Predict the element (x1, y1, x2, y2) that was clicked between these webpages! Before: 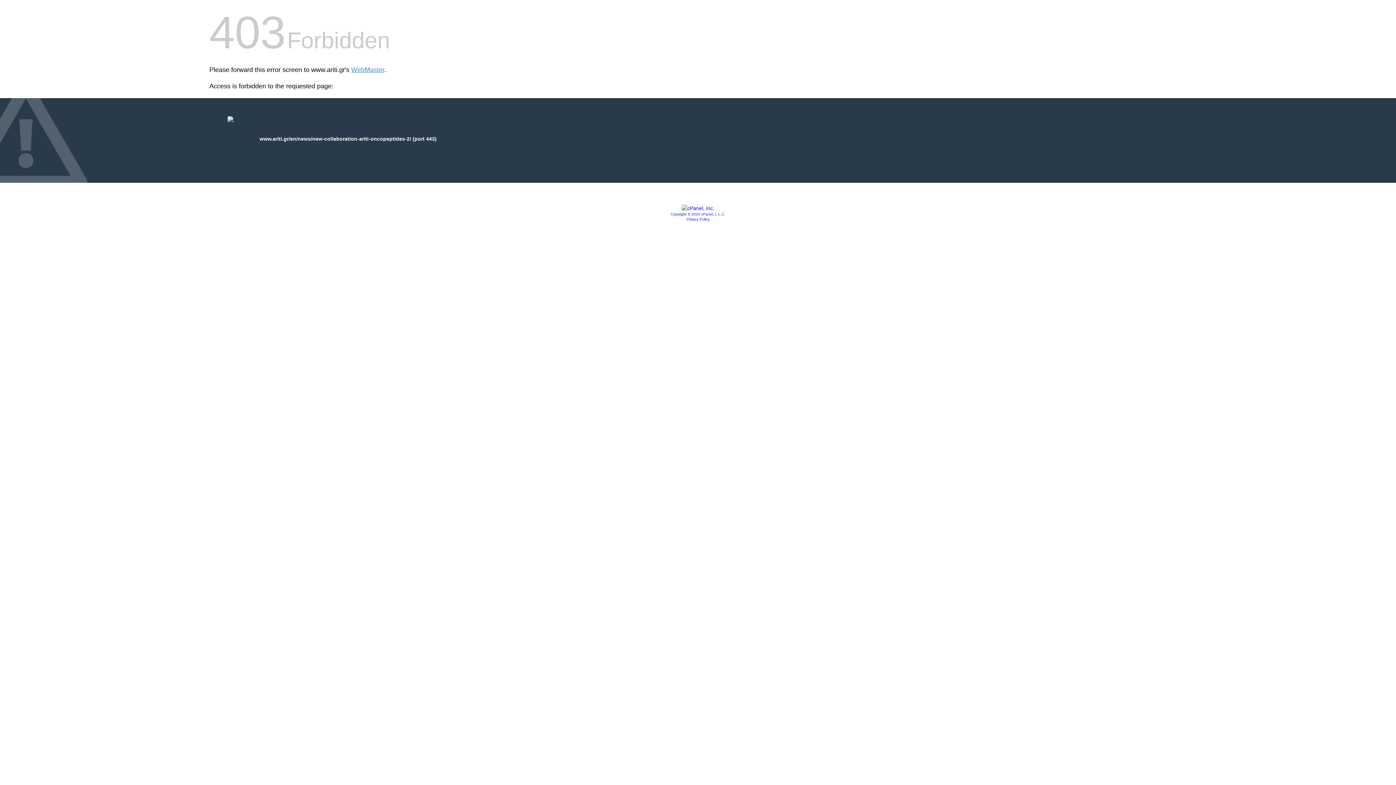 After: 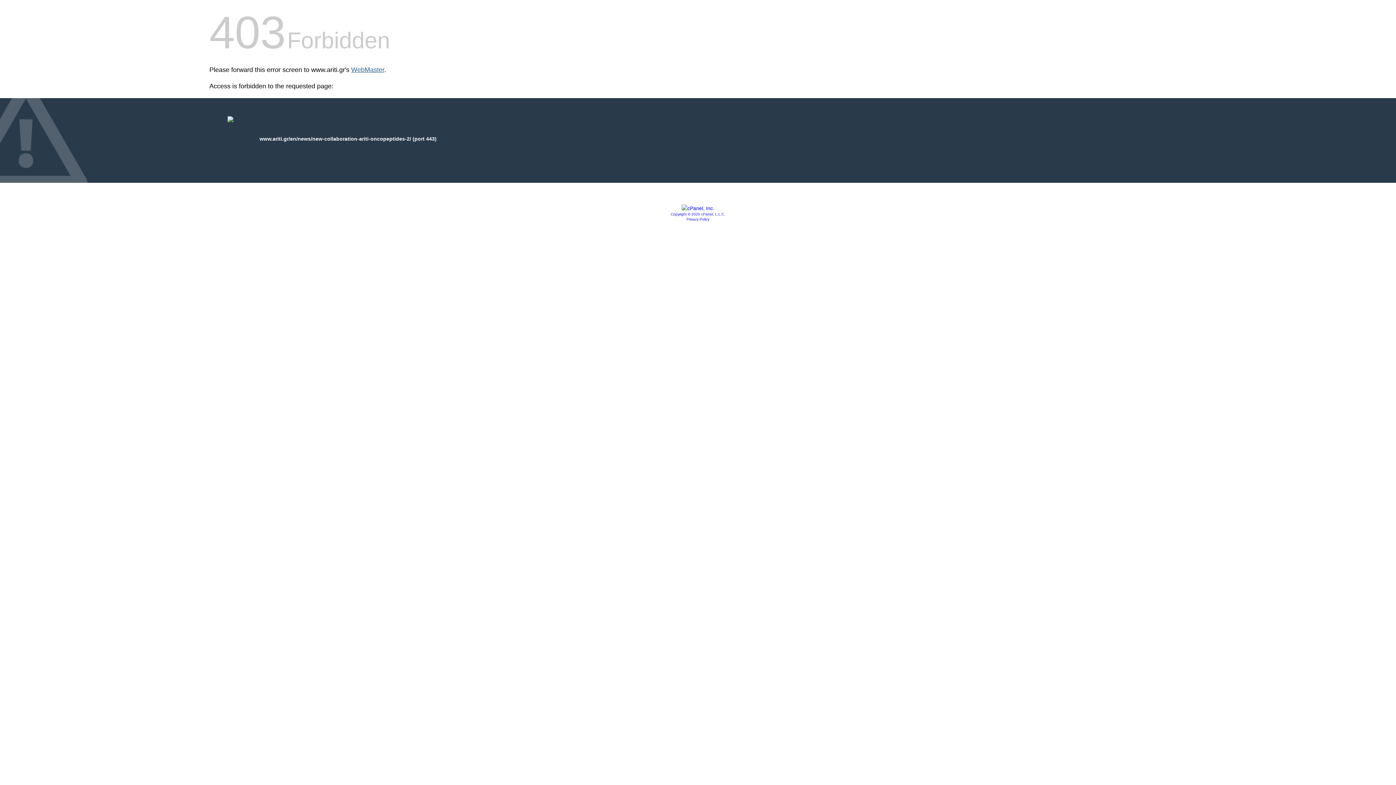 Action: label: WebMaster bbox: (351, 66, 384, 73)